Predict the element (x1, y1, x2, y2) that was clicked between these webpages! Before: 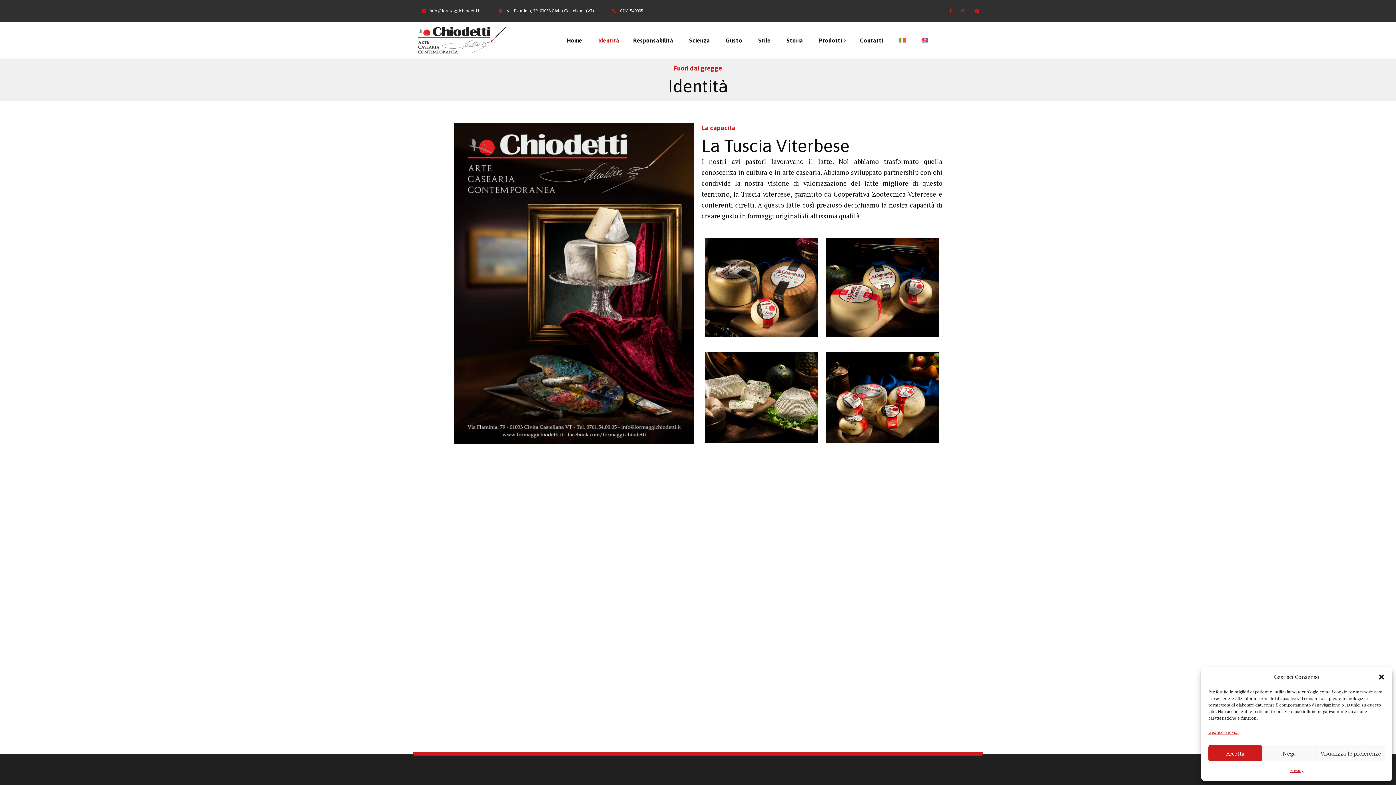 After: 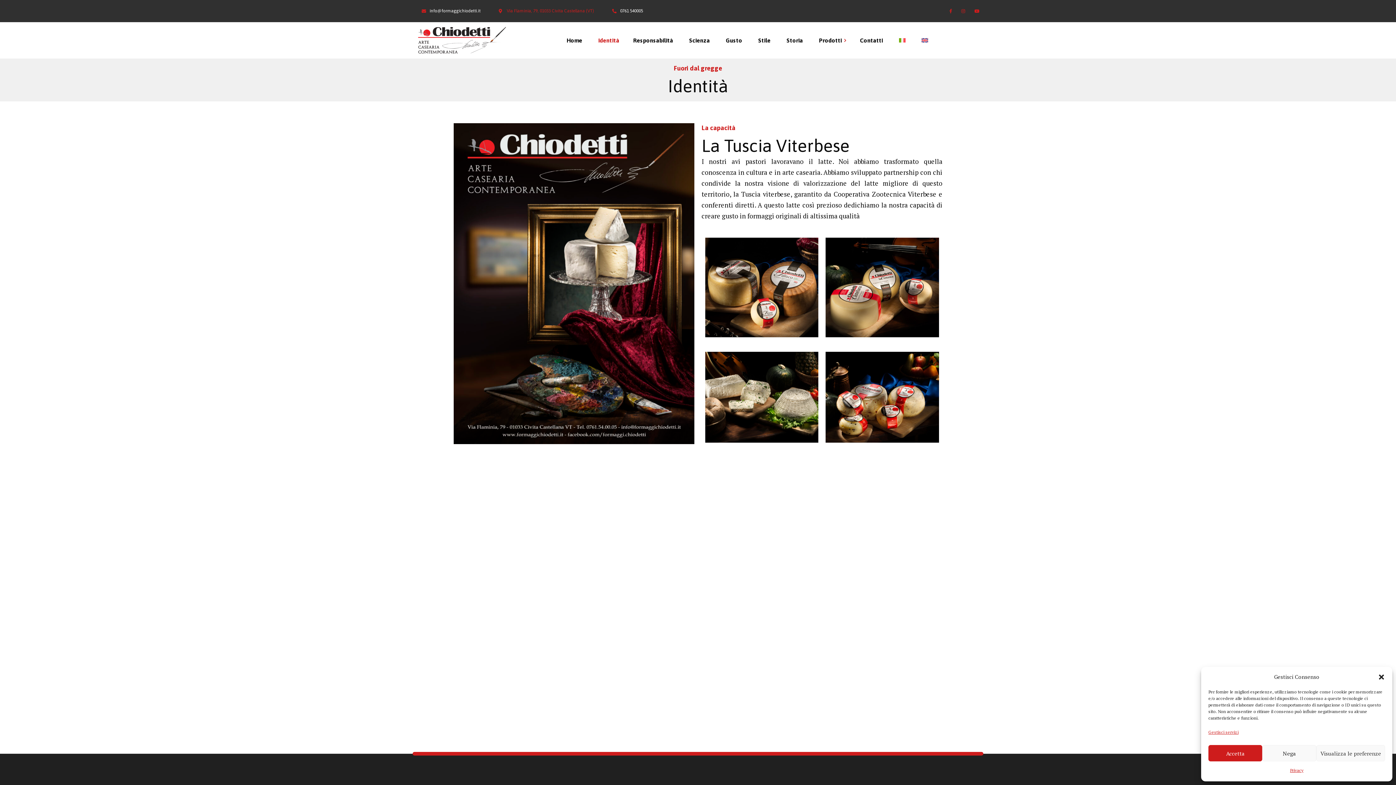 Action: label: Via Flaminia, 79, 01033 Civita Castellana (VT) bbox: (498, 7, 594, 15)